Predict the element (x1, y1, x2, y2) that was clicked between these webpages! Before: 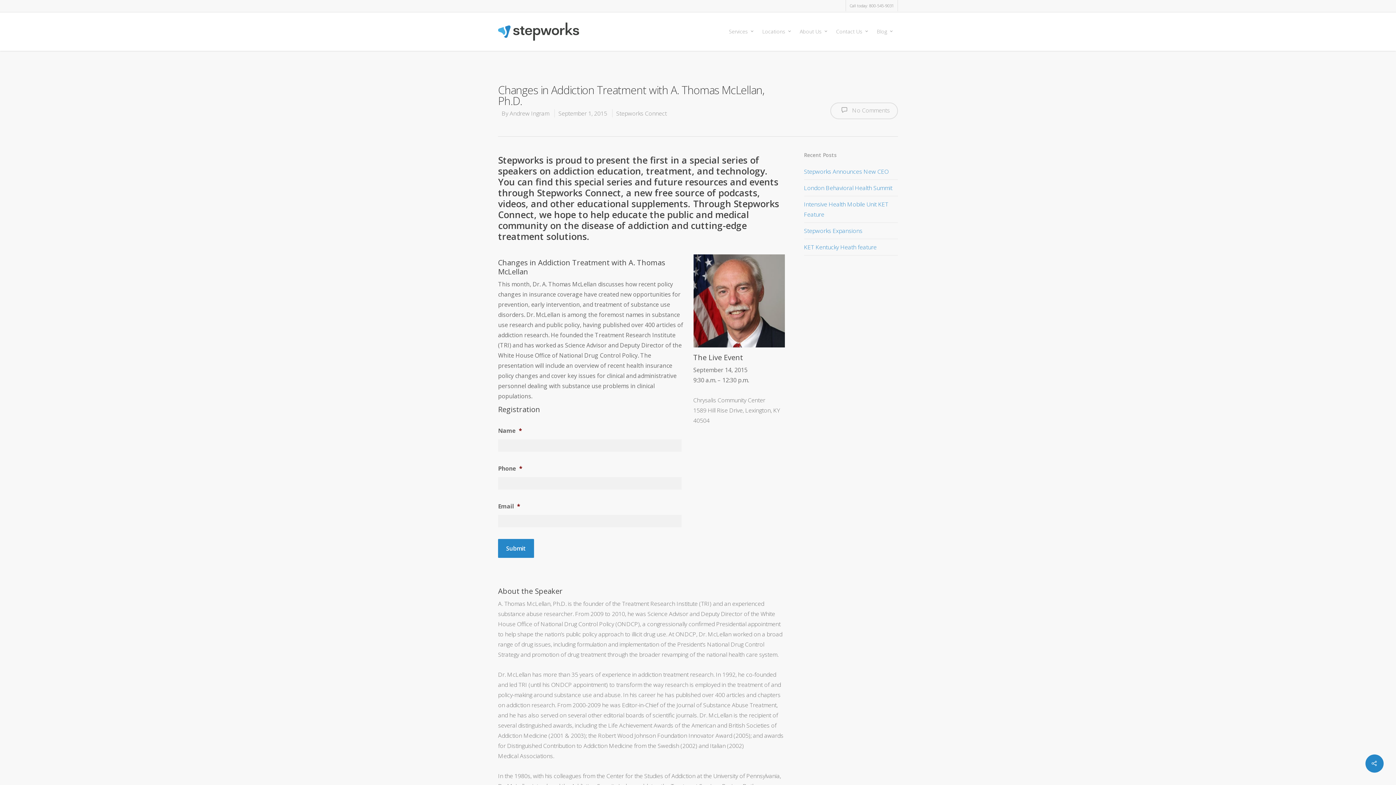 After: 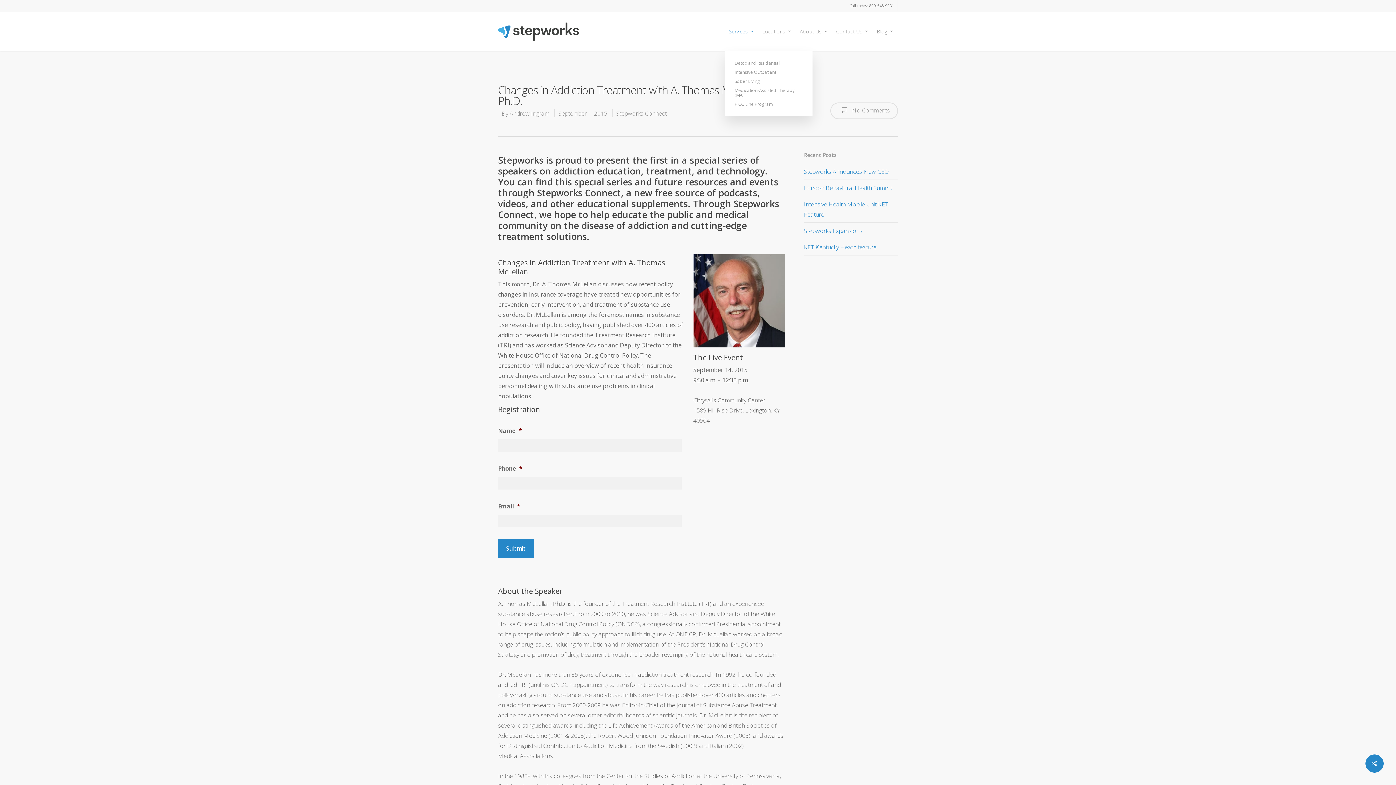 Action: label: Services bbox: (725, 28, 758, 35)